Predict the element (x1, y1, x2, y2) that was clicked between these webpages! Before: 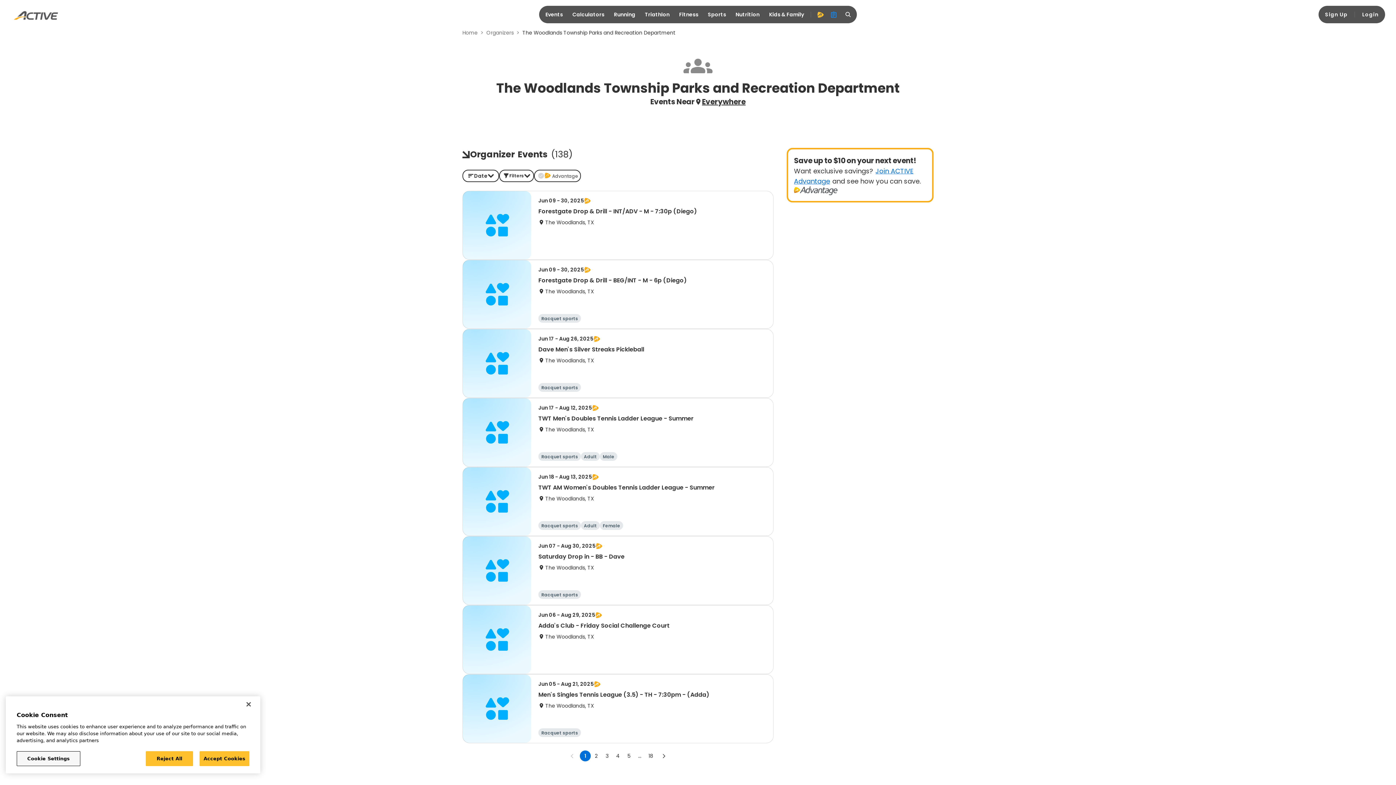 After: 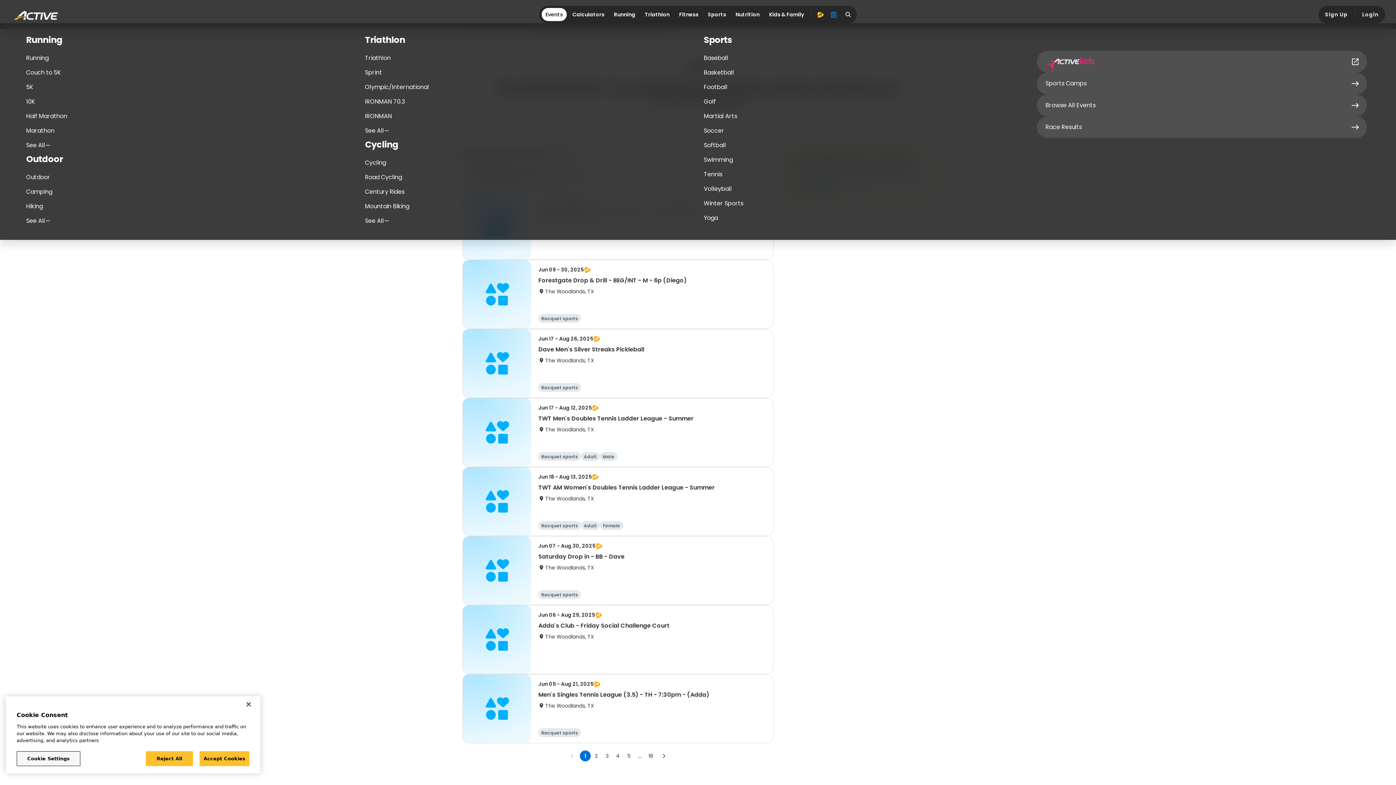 Action: bbox: (541, 8, 566, 21) label: Events